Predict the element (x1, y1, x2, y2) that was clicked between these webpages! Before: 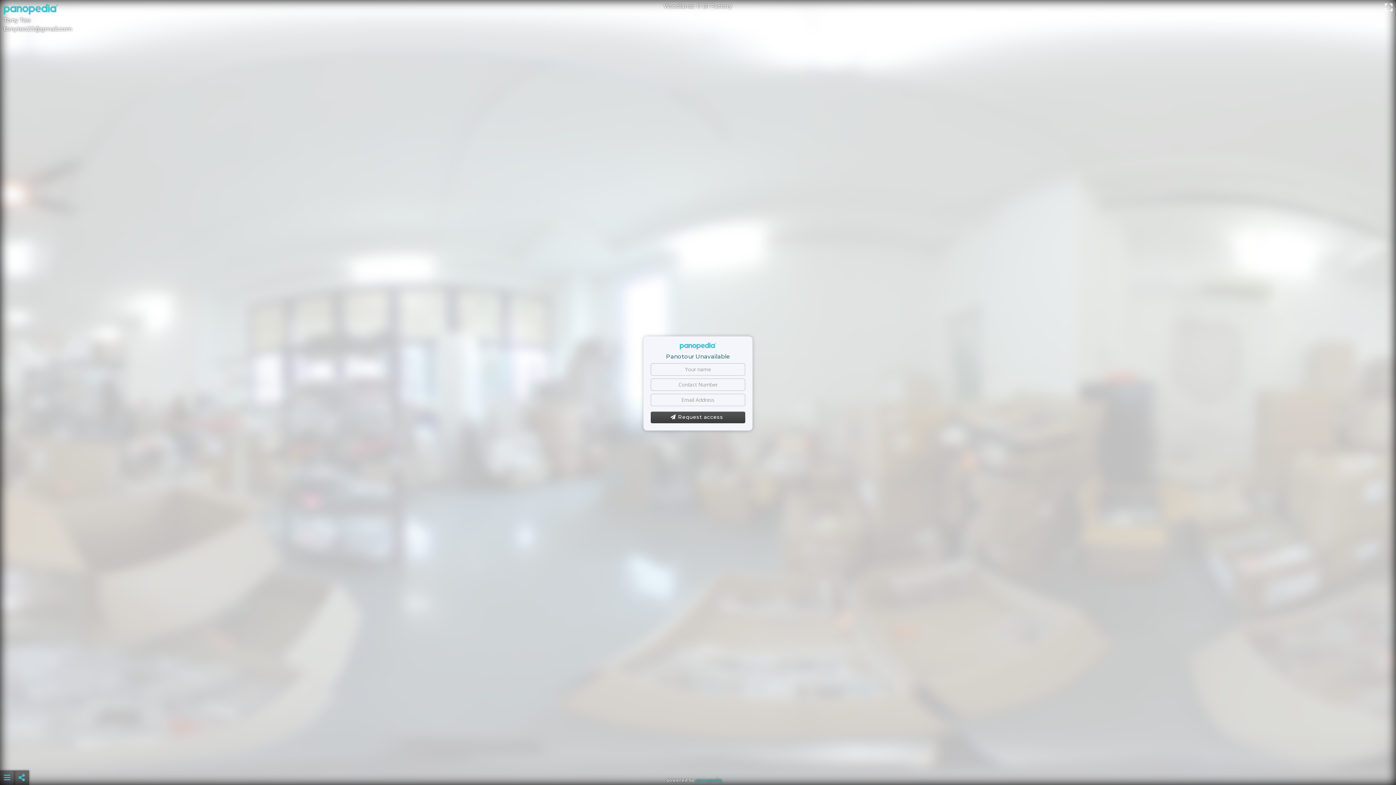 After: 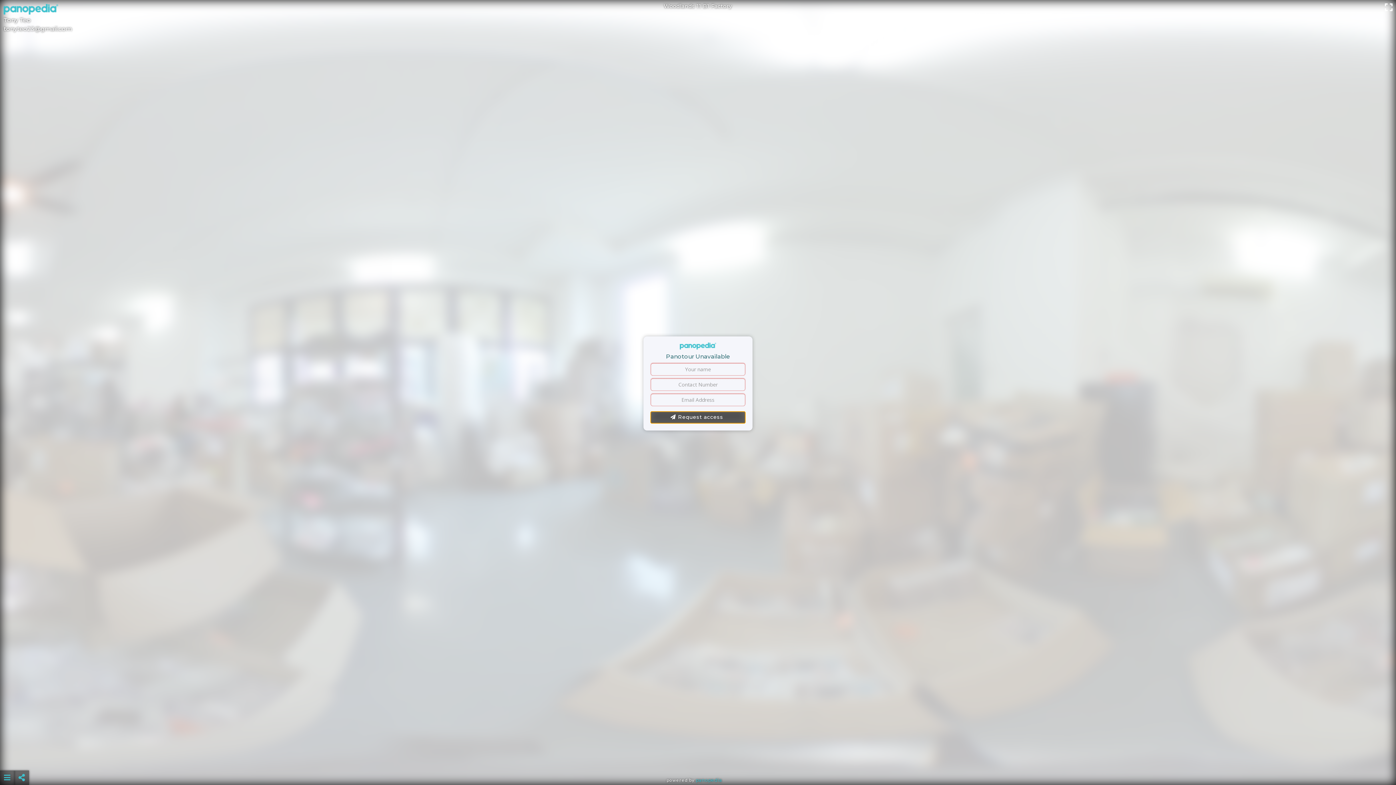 Action: bbox: (650, 411, 745, 423) label: Request access